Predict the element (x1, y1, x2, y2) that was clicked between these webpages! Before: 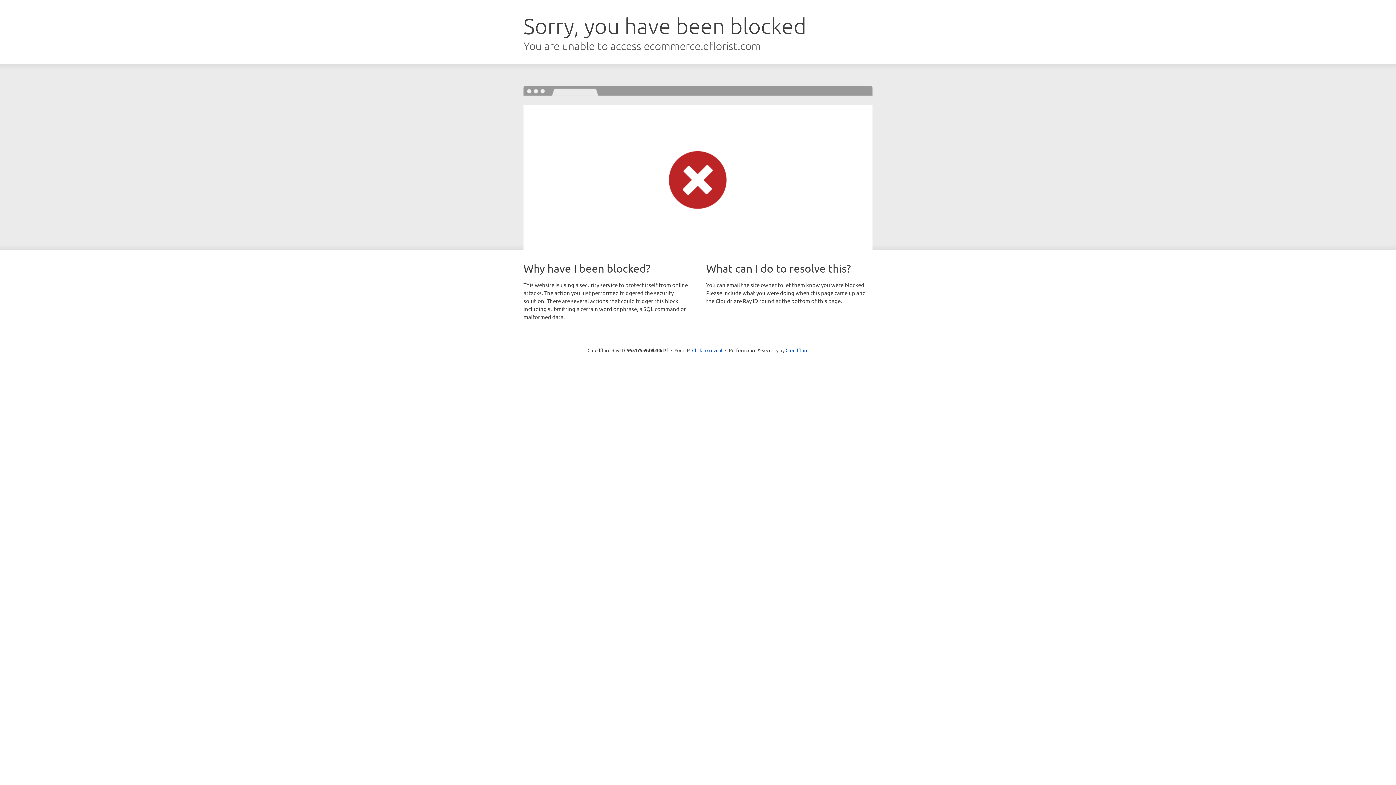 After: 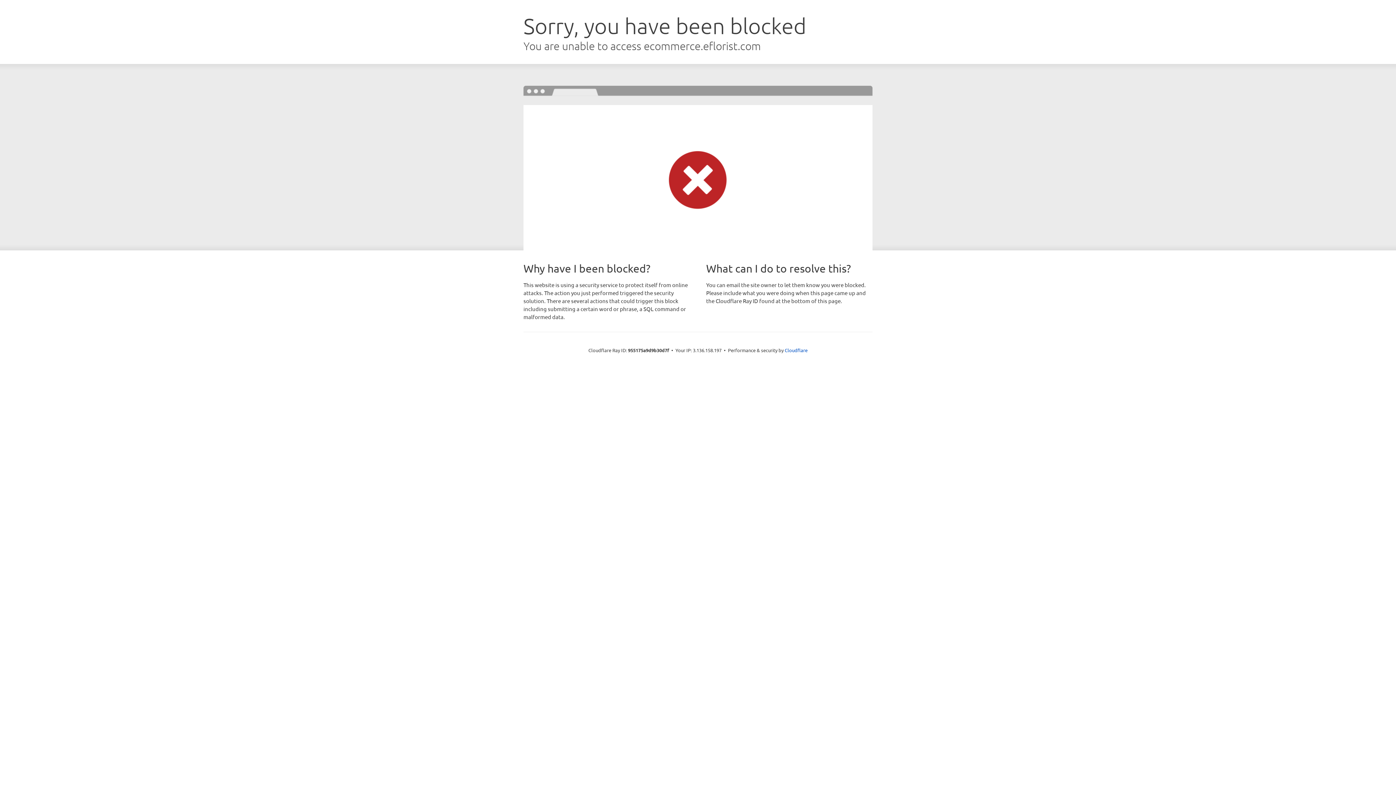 Action: label: Click to reveal bbox: (692, 346, 722, 353)